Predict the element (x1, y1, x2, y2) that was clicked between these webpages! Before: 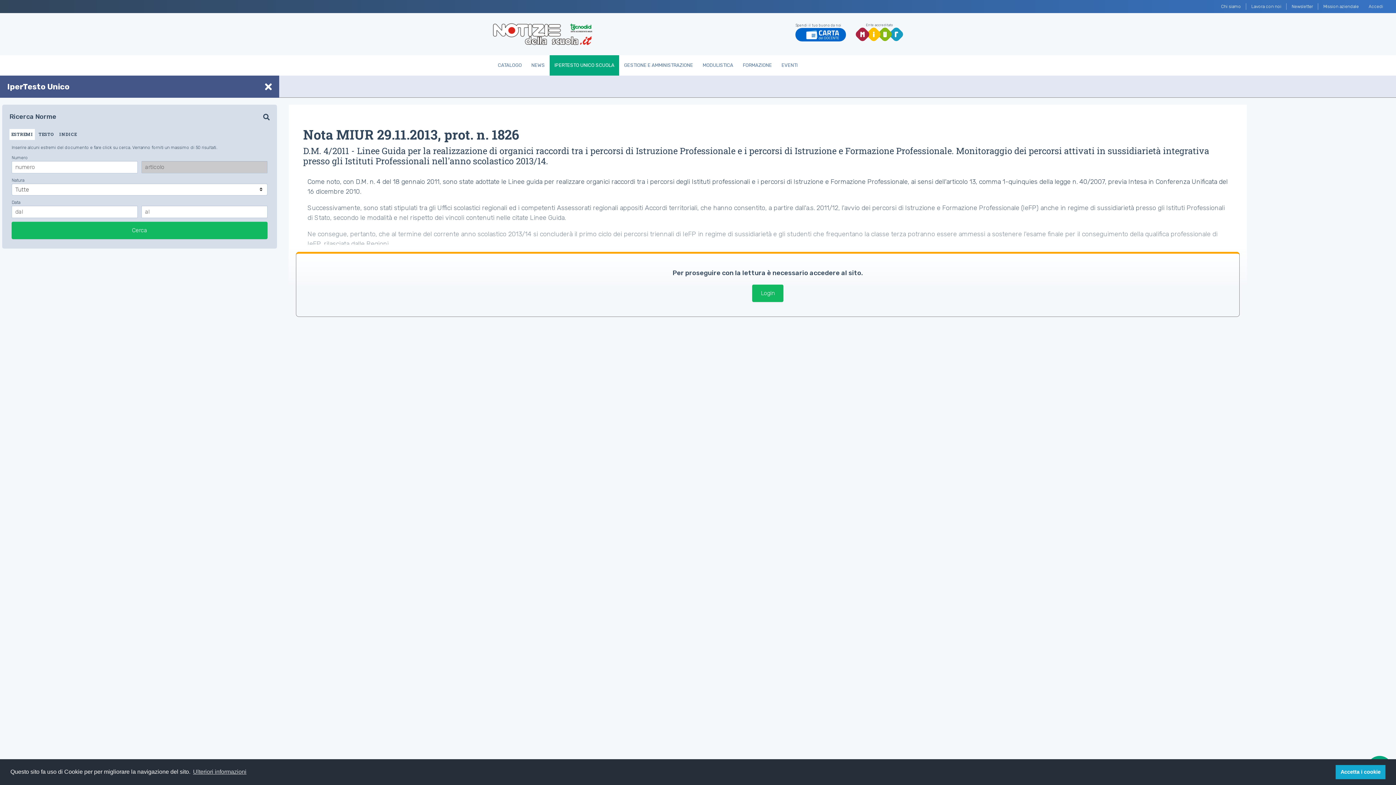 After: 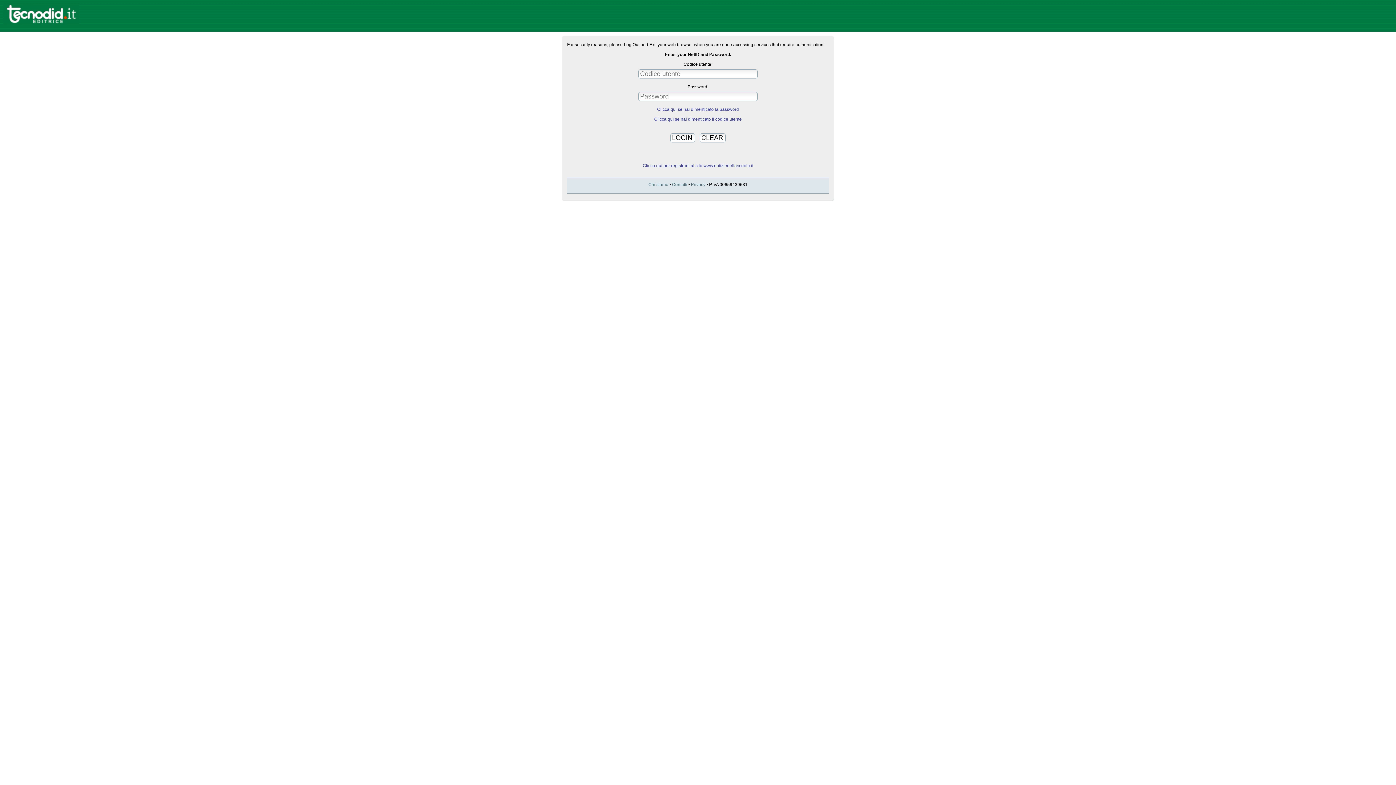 Action: bbox: (752, 284, 783, 302) label: Login